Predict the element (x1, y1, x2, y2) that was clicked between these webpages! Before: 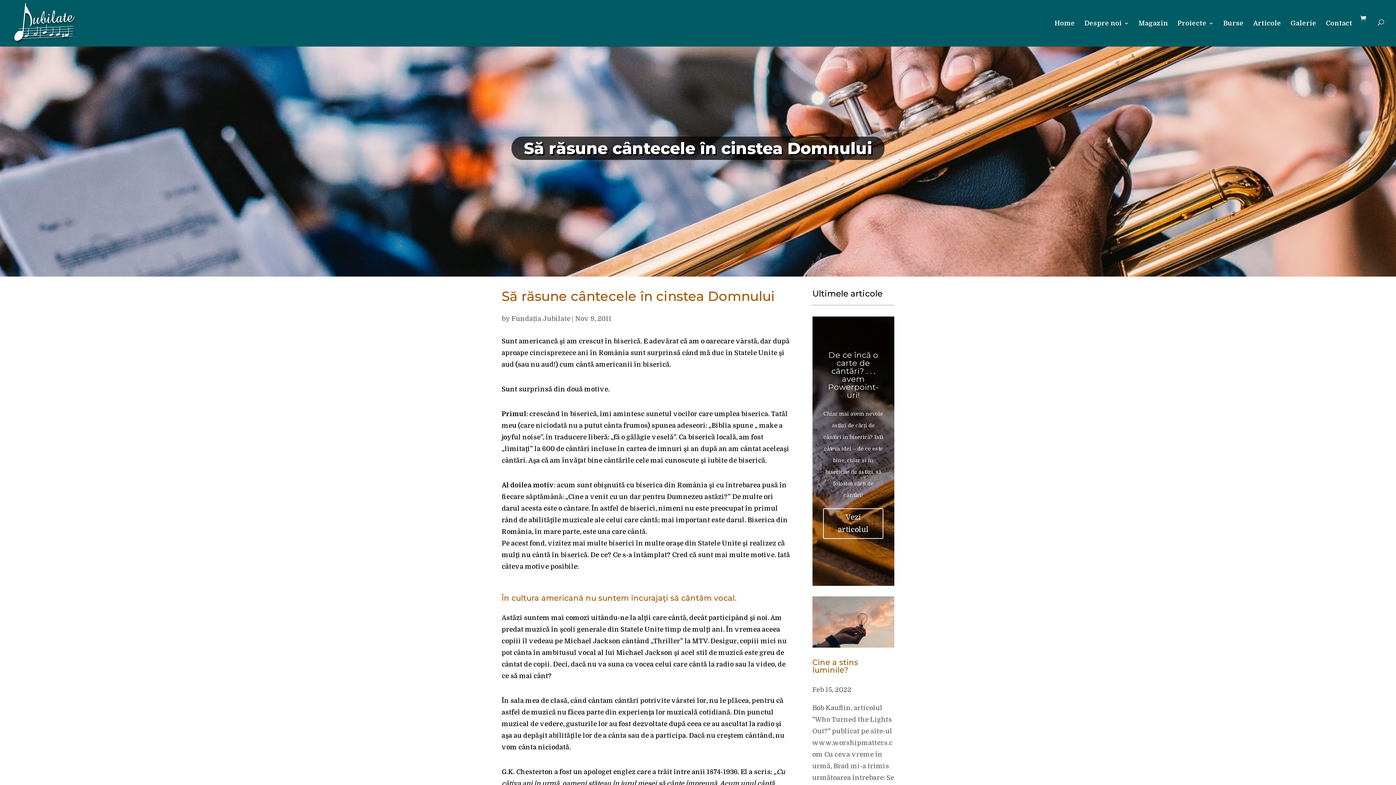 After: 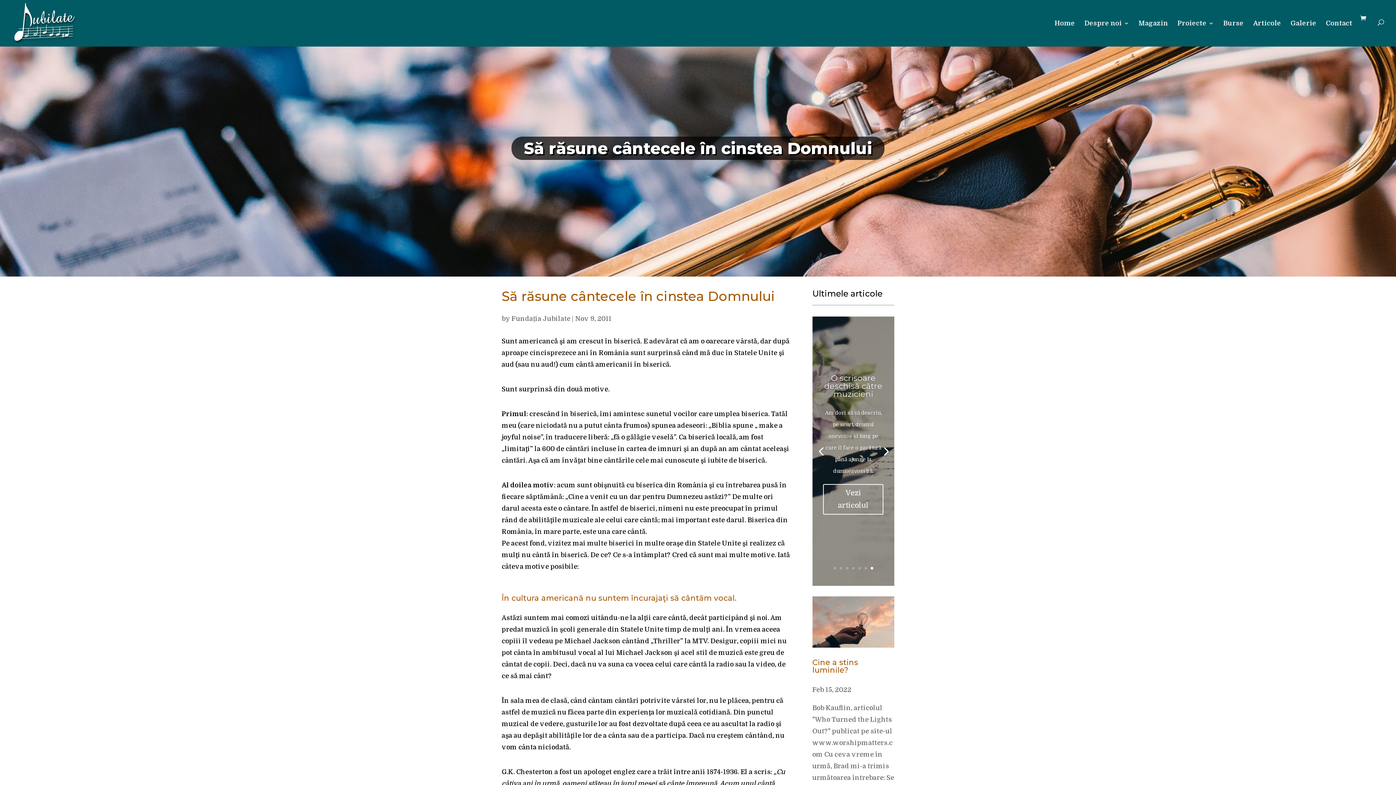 Action: bbox: (864, 567, 867, 569) label: 6